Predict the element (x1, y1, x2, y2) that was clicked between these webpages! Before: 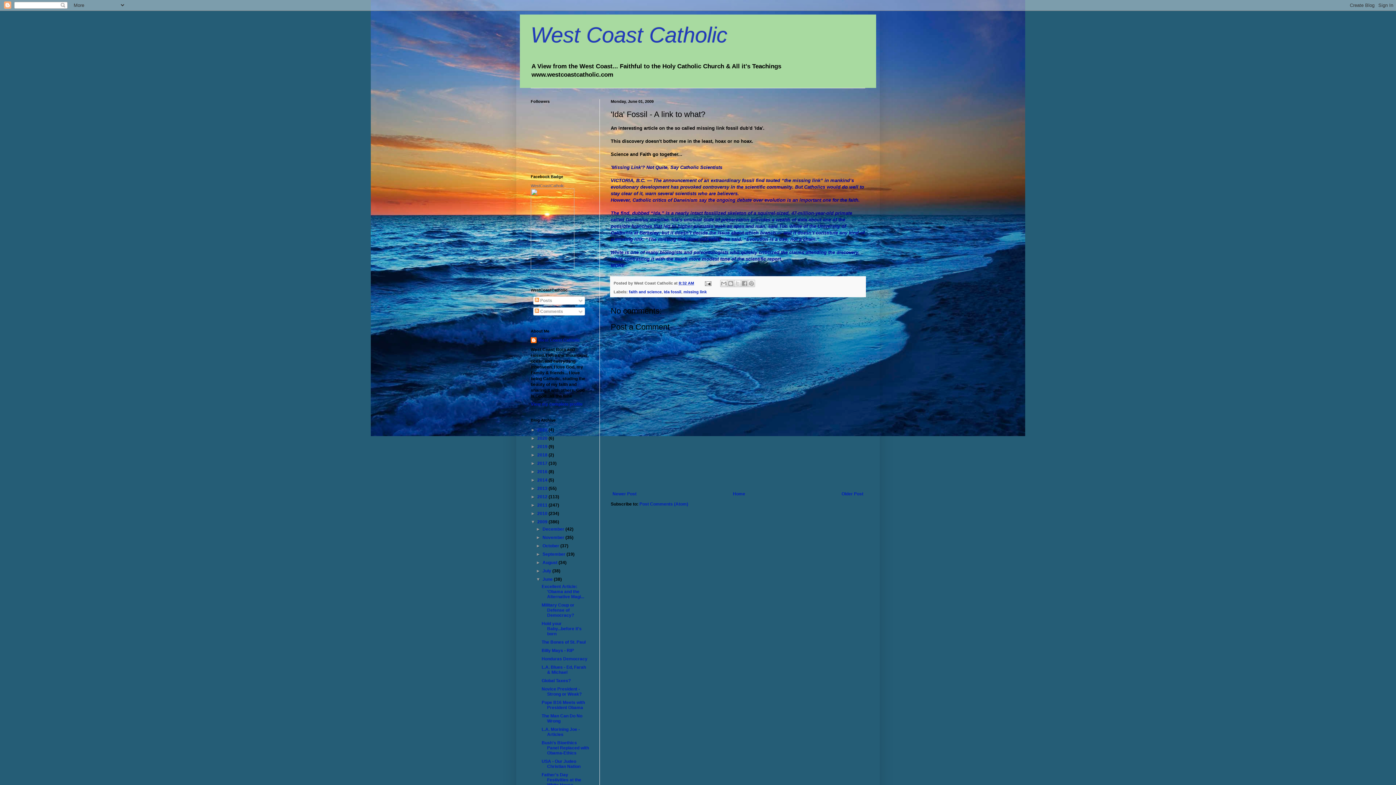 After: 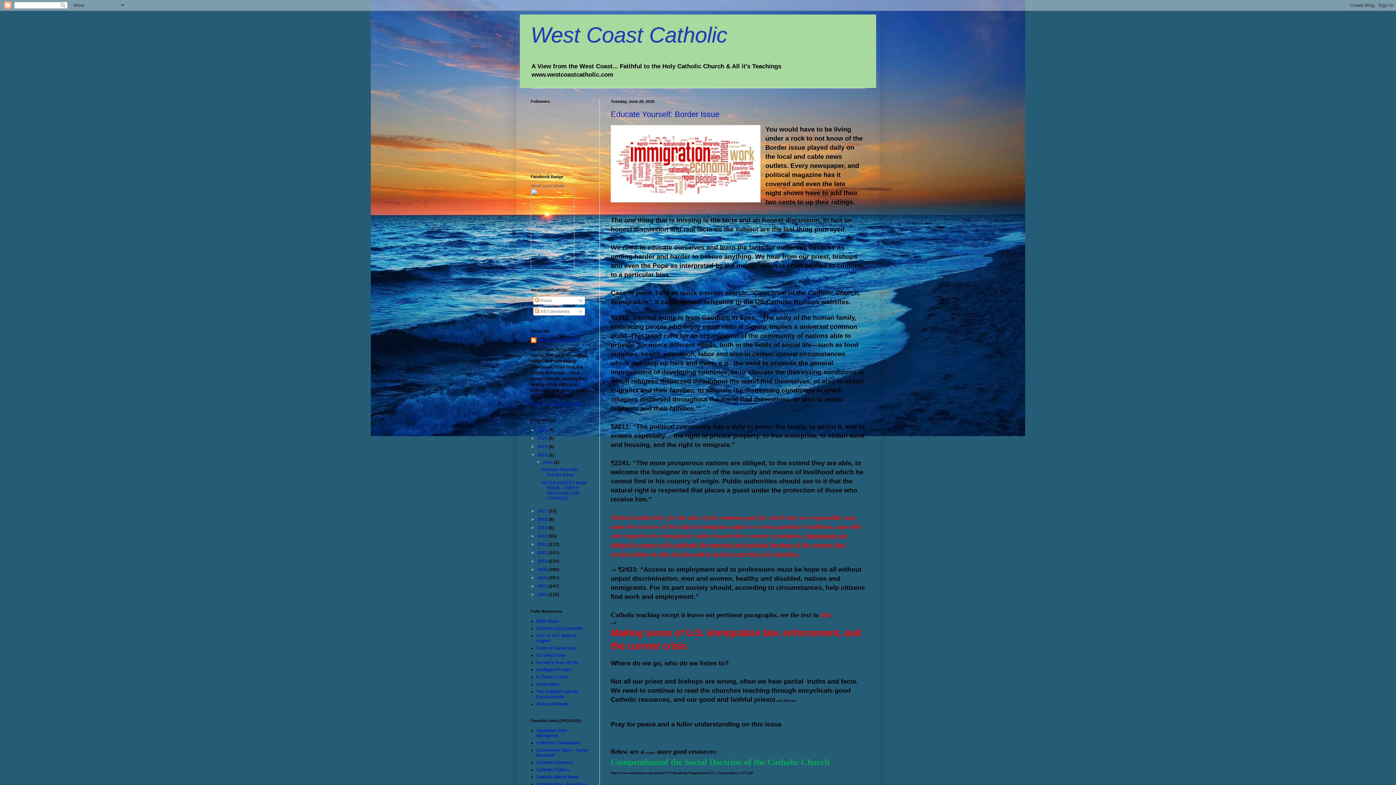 Action: label: 2018  bbox: (537, 452, 548, 457)